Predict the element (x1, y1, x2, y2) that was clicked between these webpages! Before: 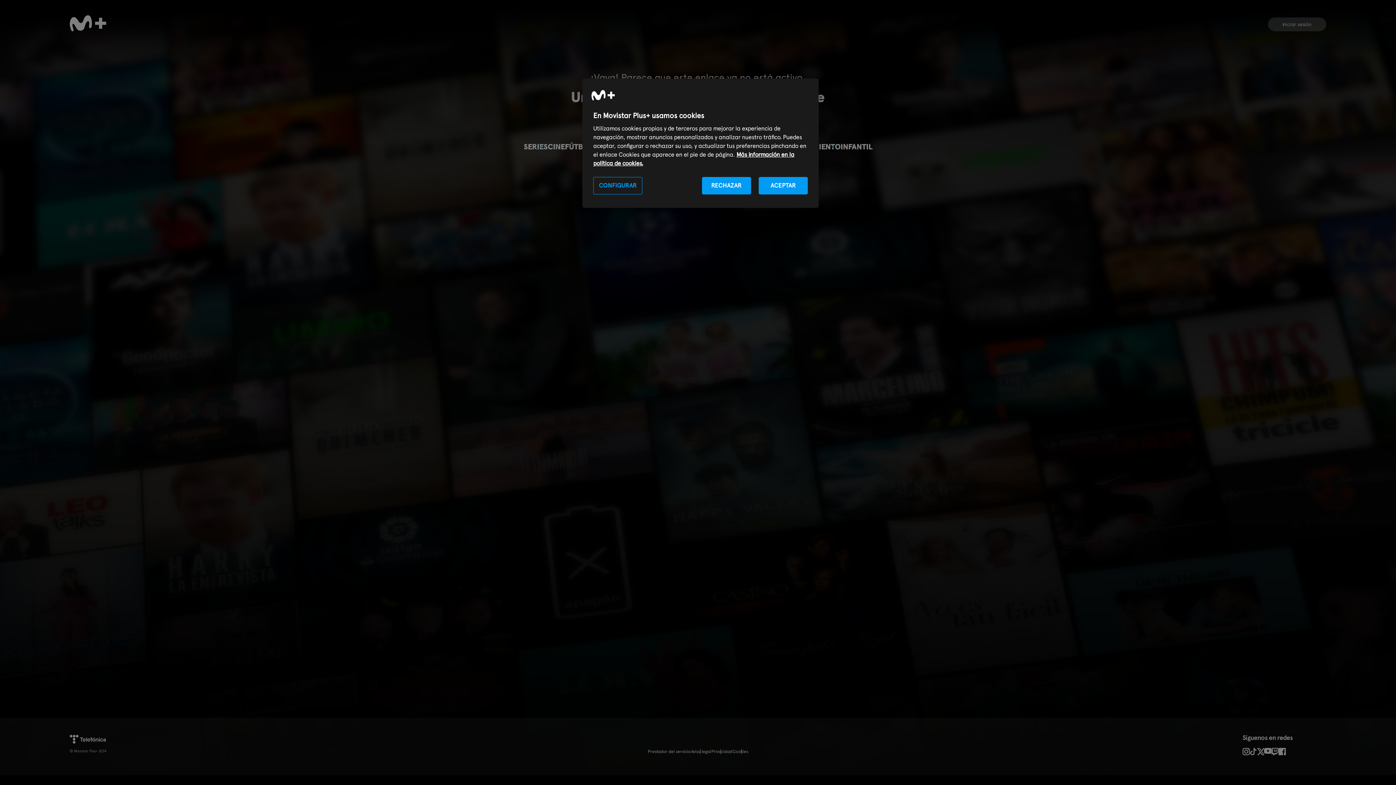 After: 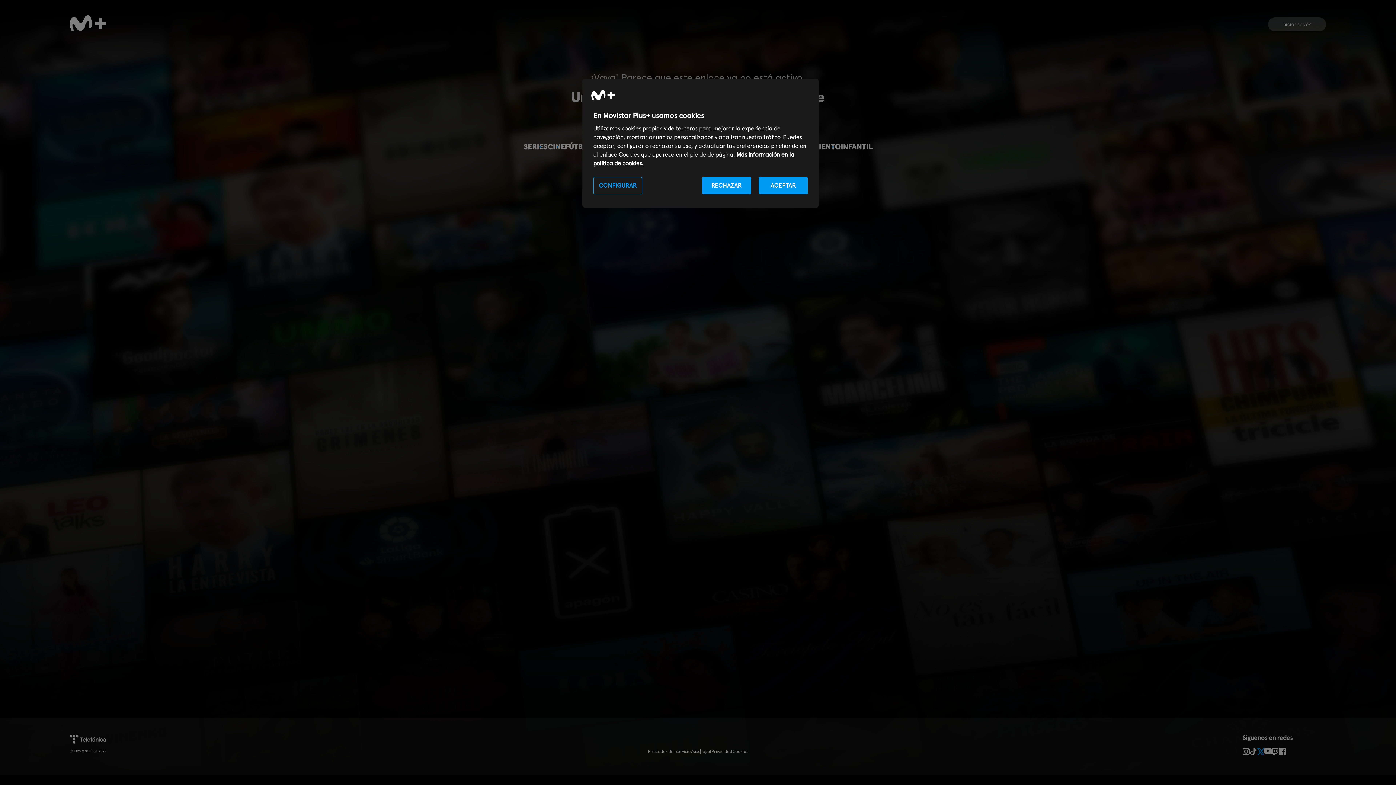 Action: bbox: (1257, 748, 1264, 755)